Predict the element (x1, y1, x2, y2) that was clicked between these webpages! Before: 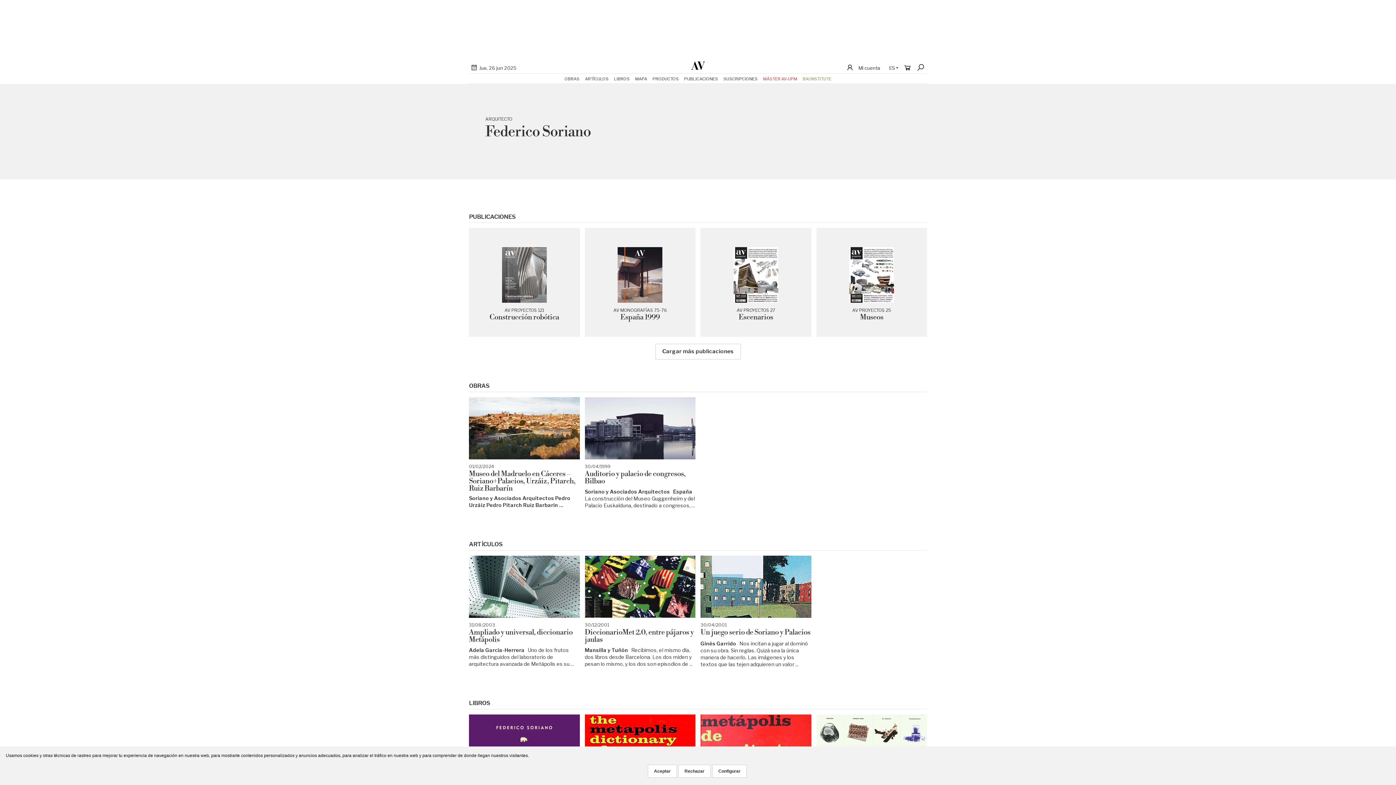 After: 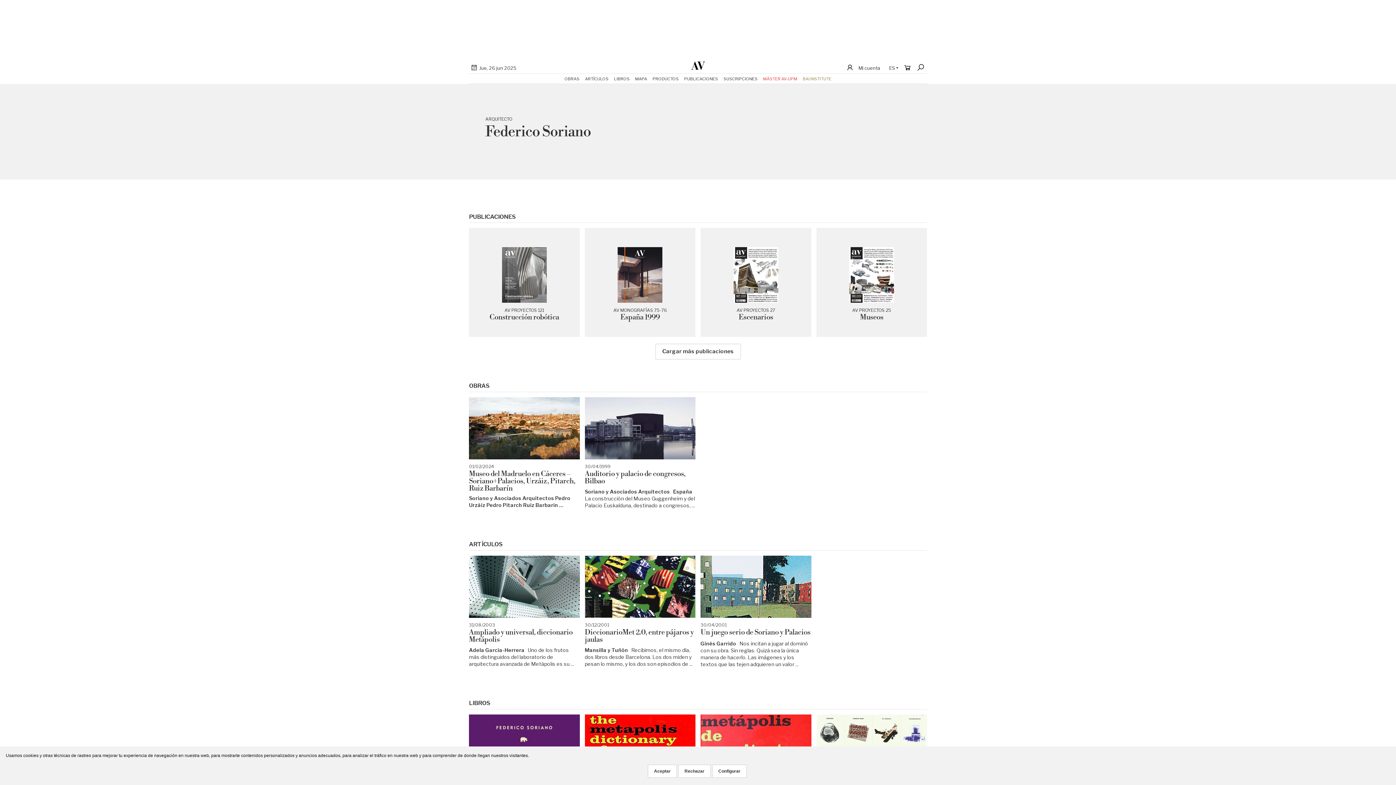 Action: label: BAI INSTITUTE bbox: (802, 73, 831, 83)